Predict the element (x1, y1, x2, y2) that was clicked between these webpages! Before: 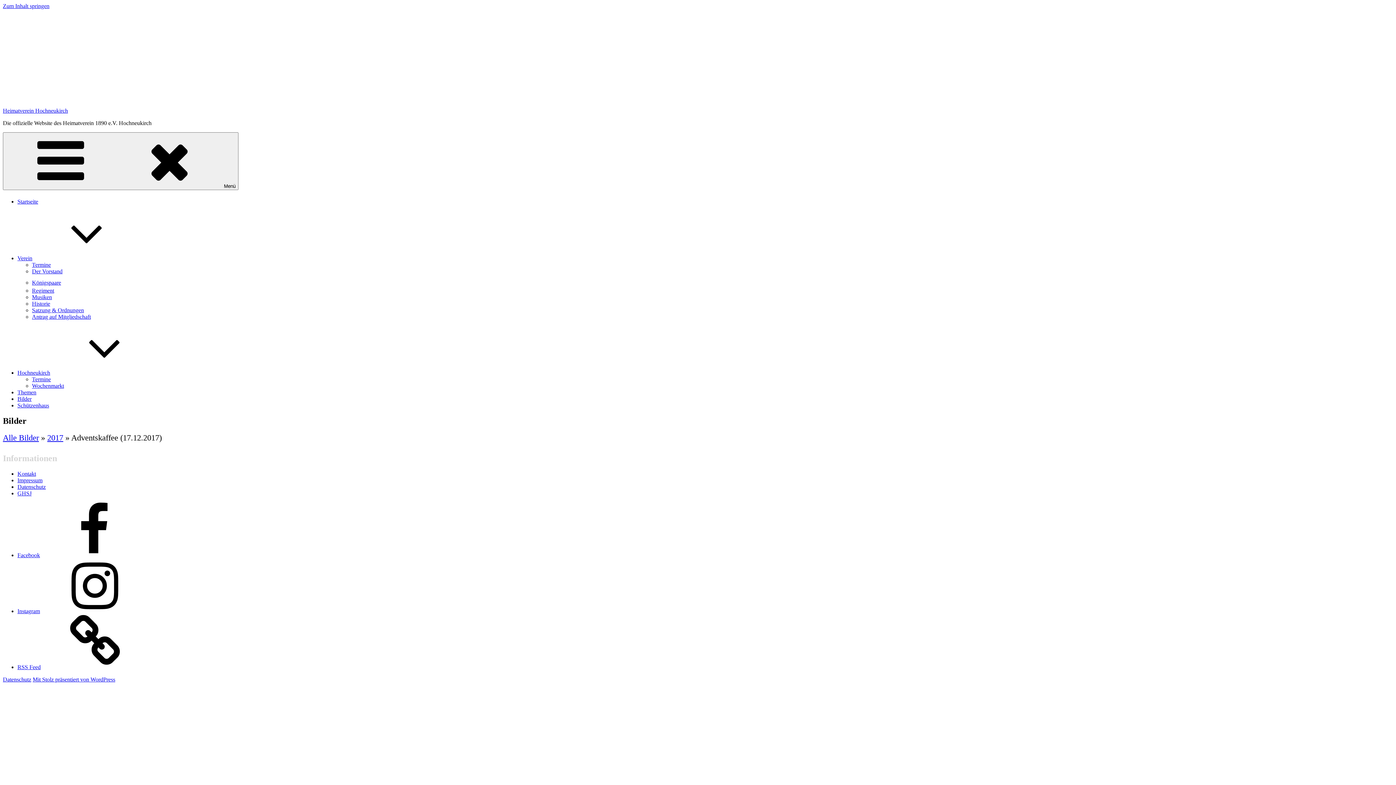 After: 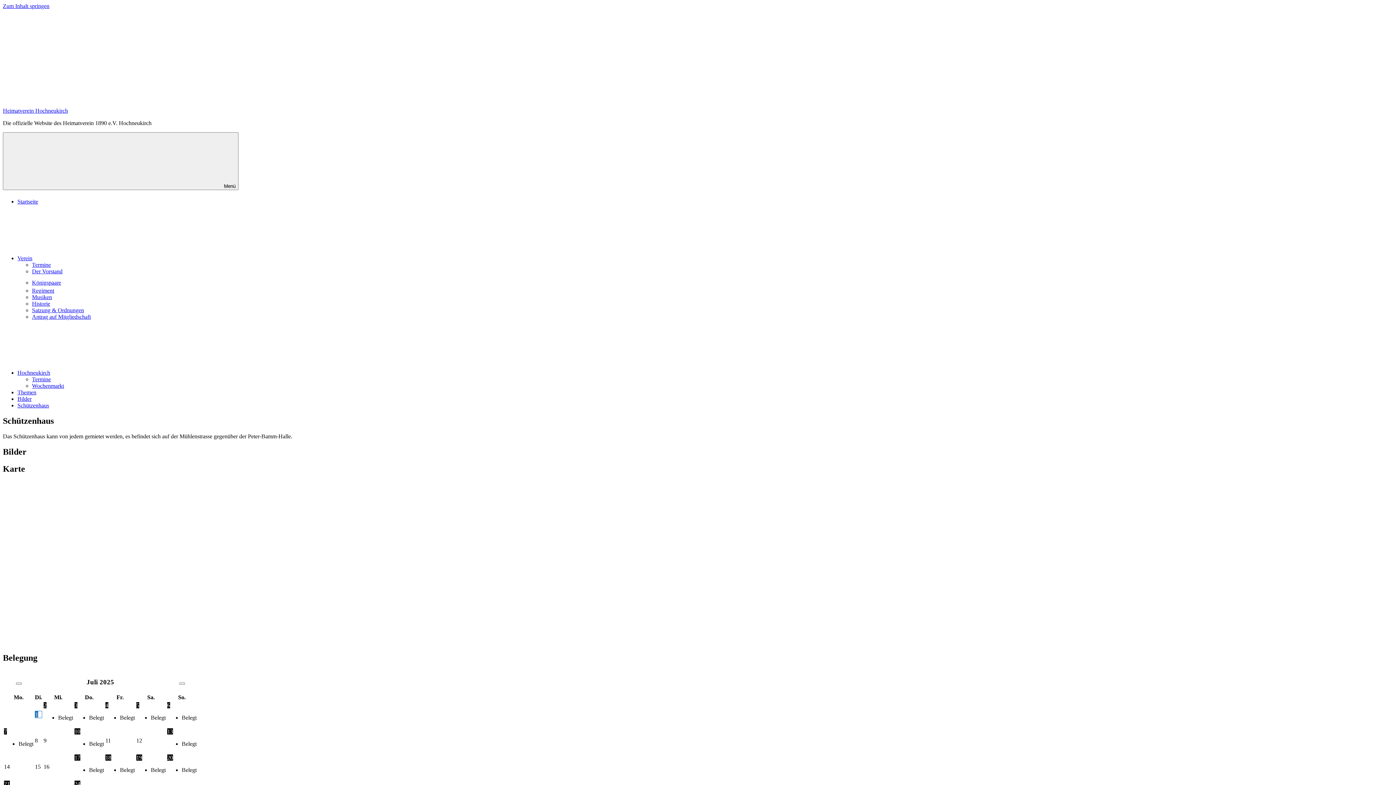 Action: label: Schützenhaus bbox: (17, 402, 49, 408)